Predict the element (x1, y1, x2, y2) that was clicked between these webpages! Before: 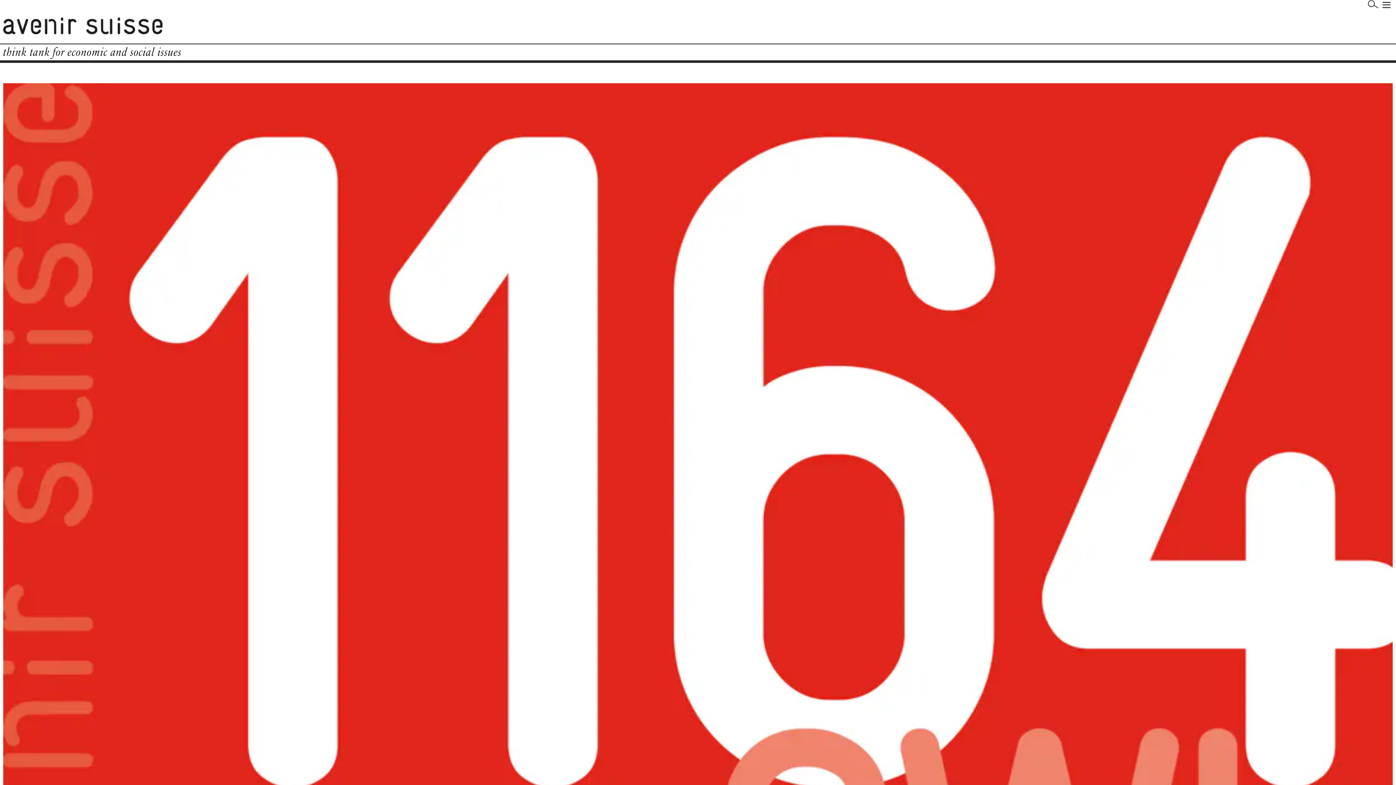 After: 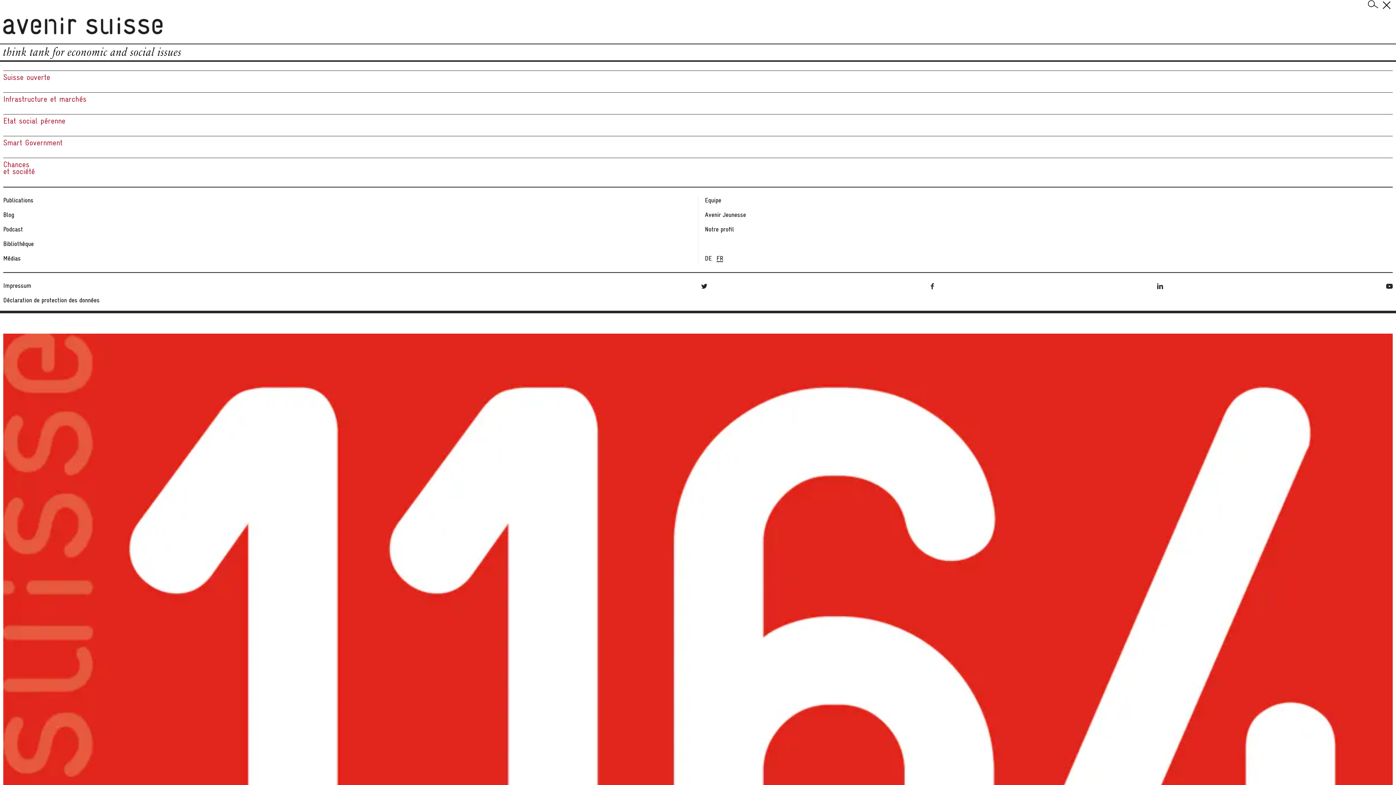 Action: bbox: (1378, -2, 1395, 11)